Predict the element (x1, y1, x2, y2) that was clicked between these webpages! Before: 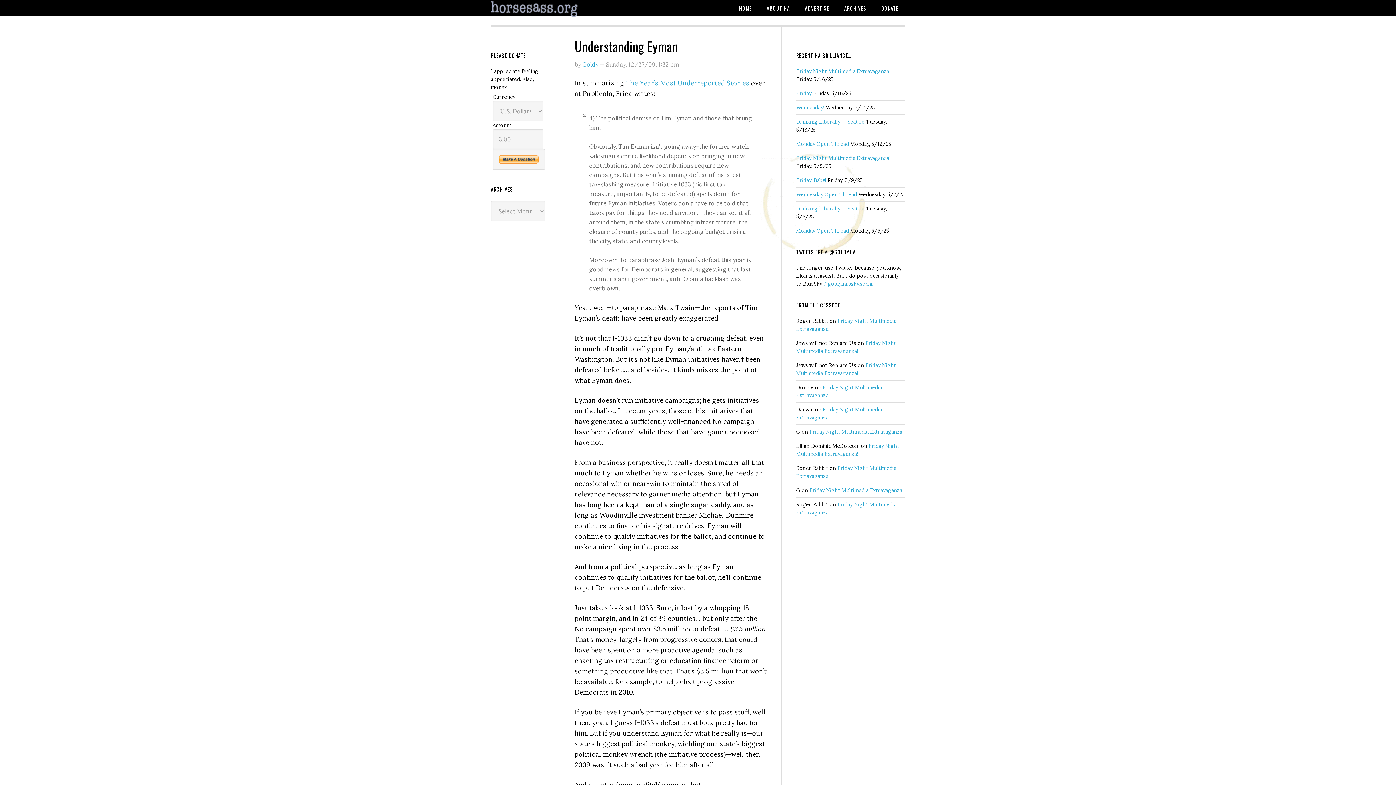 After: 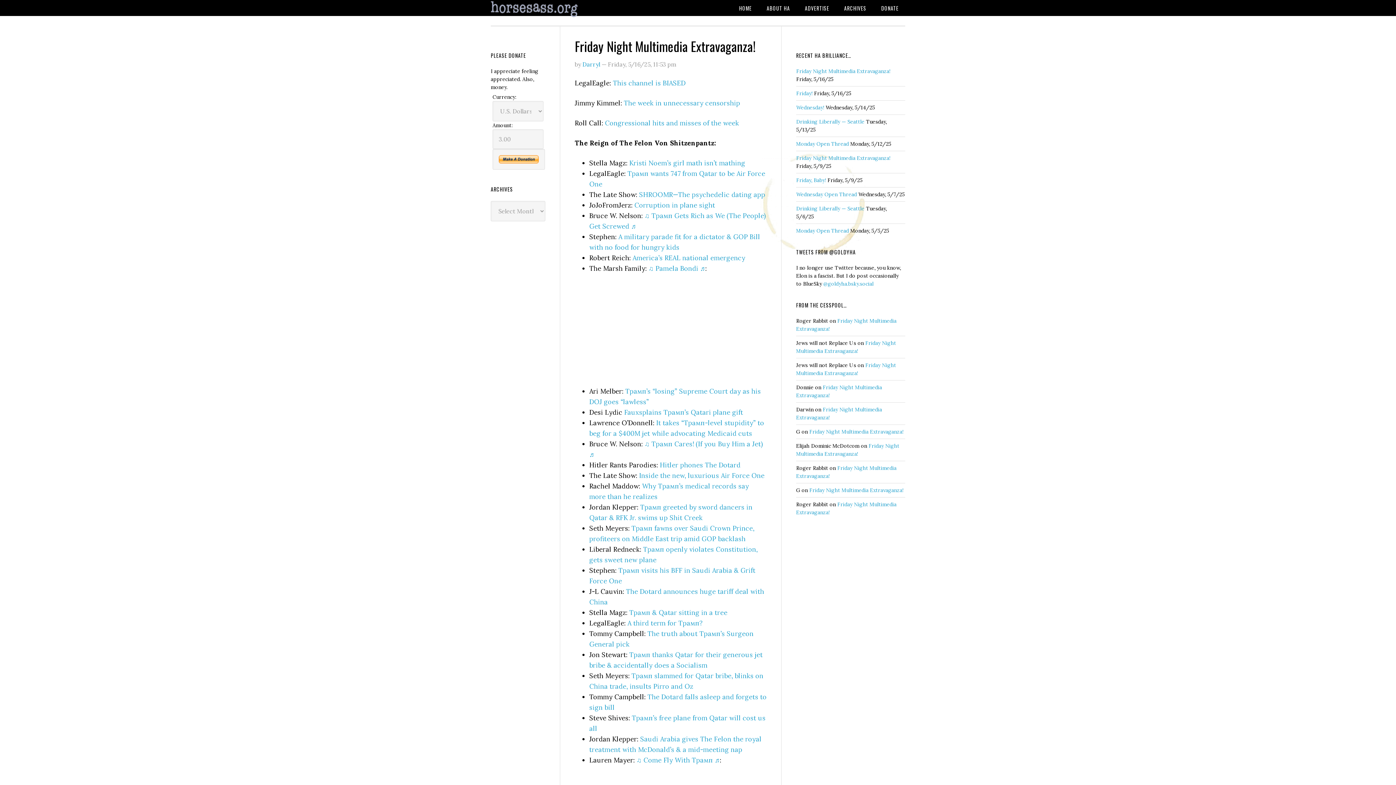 Action: bbox: (796, 68, 890, 74) label: Friday Night Multimedia Extravaganza!